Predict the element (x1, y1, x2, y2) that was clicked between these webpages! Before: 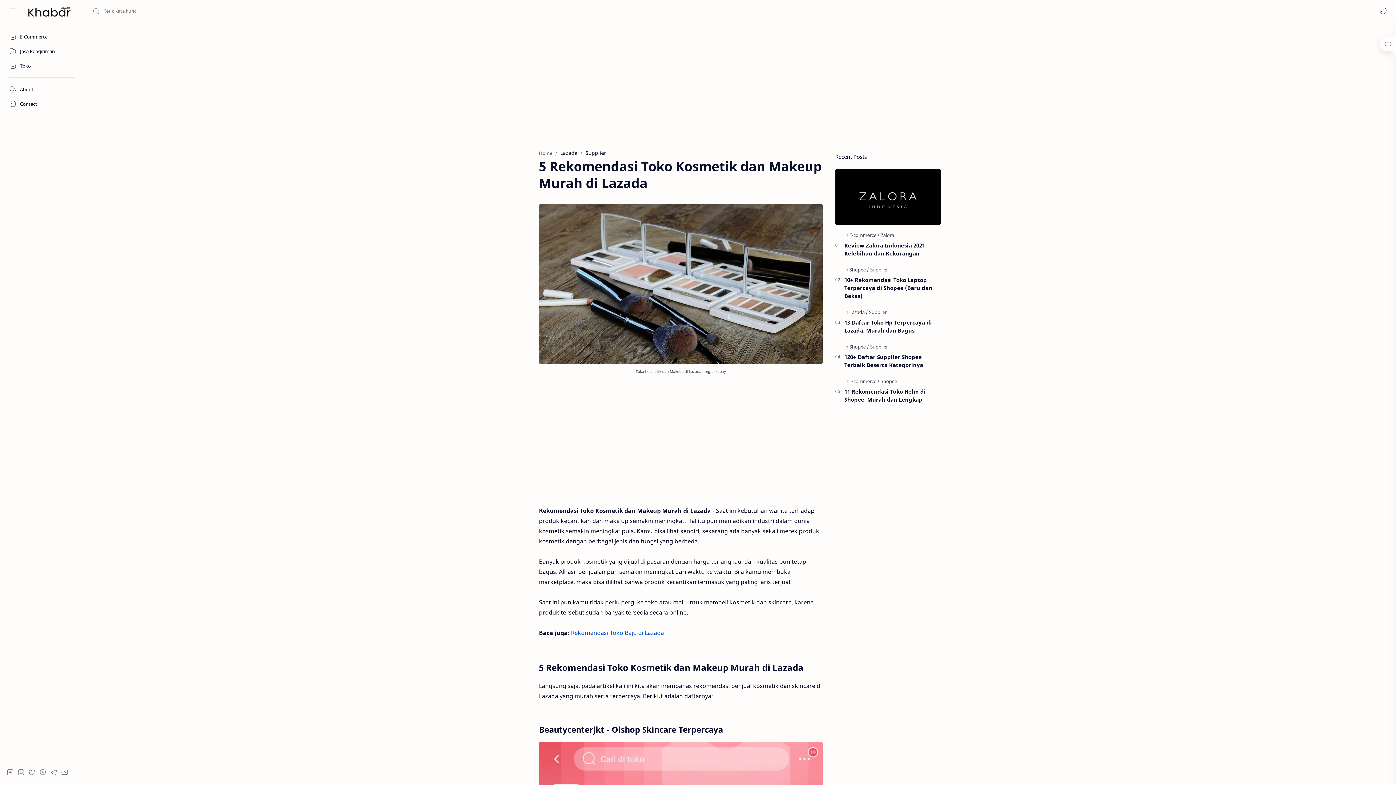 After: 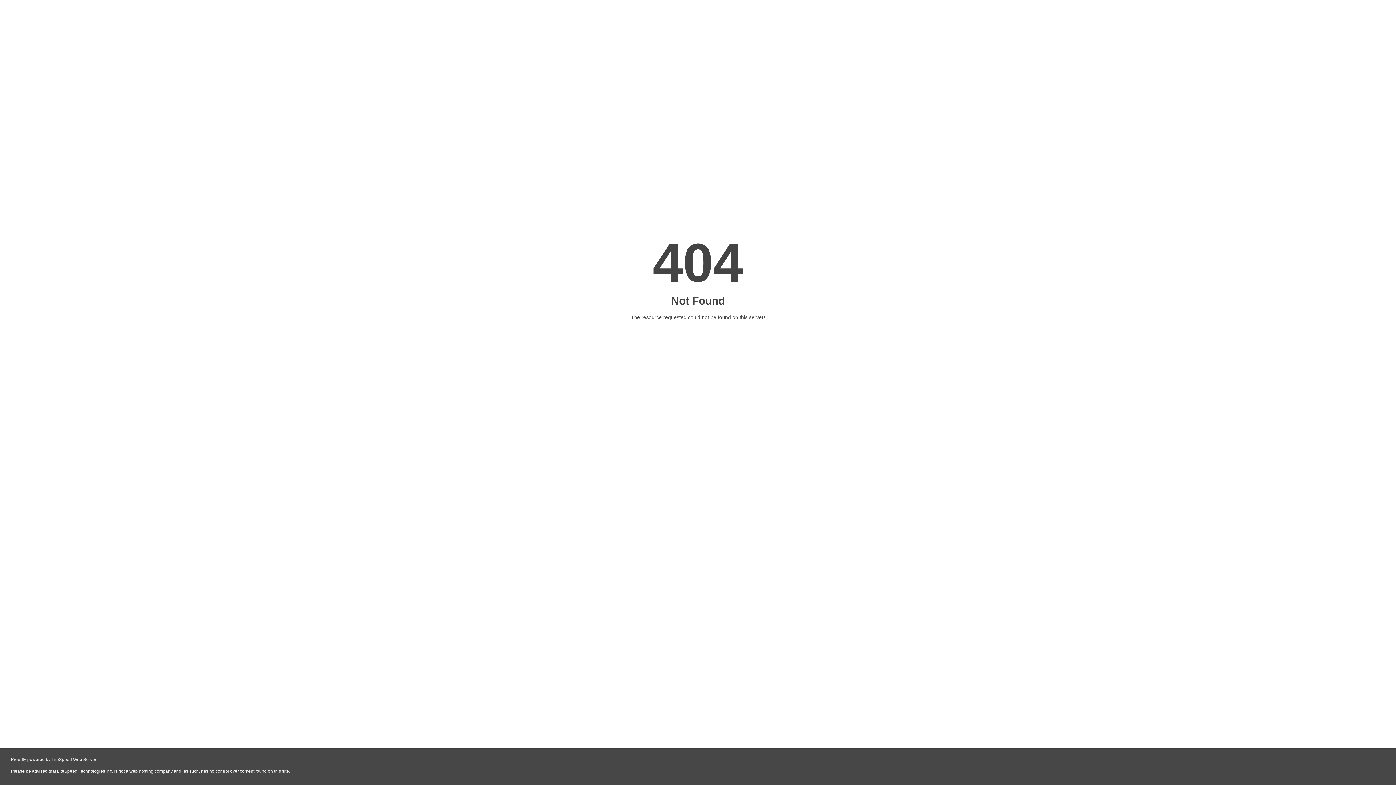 Action: bbox: (20, 33, 47, 40) label: E-Commerce